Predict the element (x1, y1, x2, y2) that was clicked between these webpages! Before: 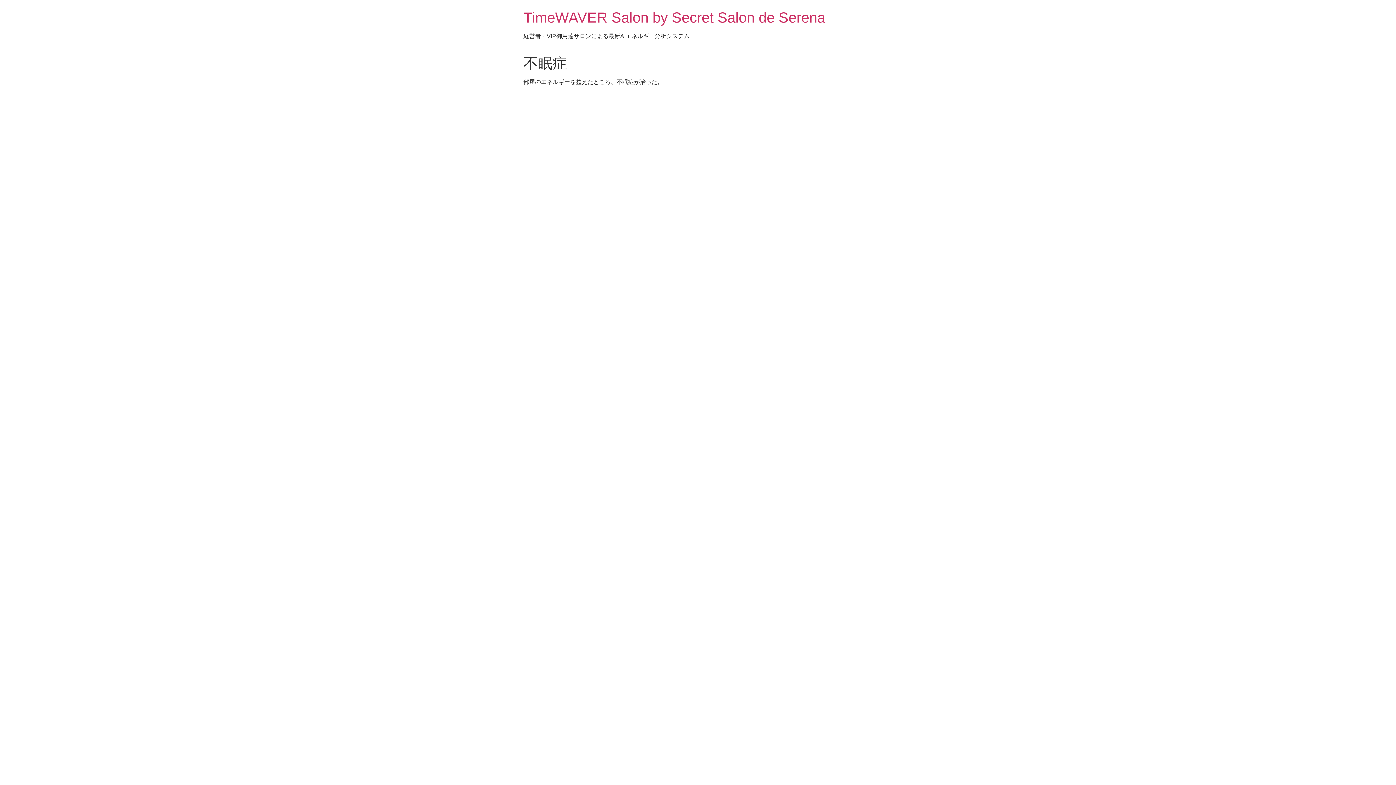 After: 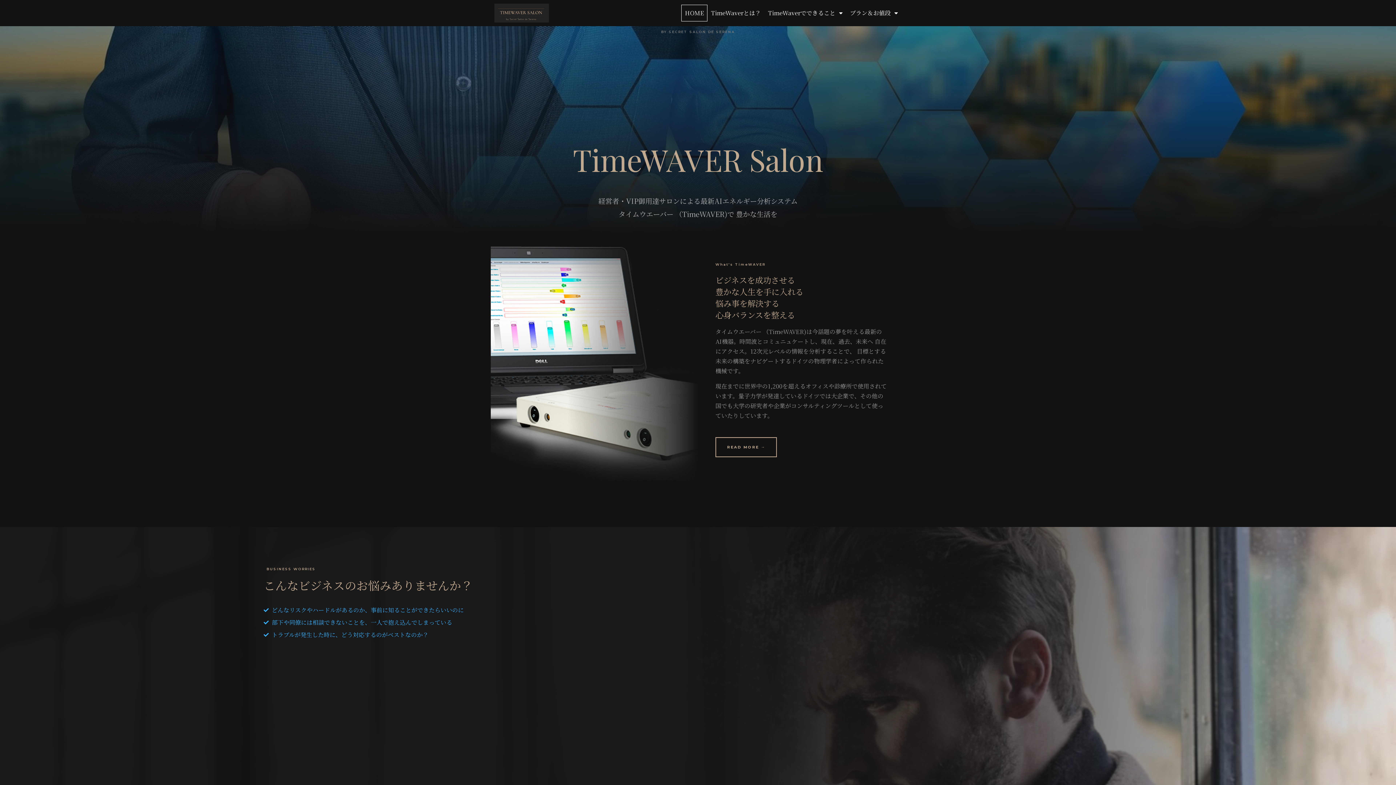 Action: label: TimeWAVER Salon by Secret Salon de Serena bbox: (523, 9, 825, 25)